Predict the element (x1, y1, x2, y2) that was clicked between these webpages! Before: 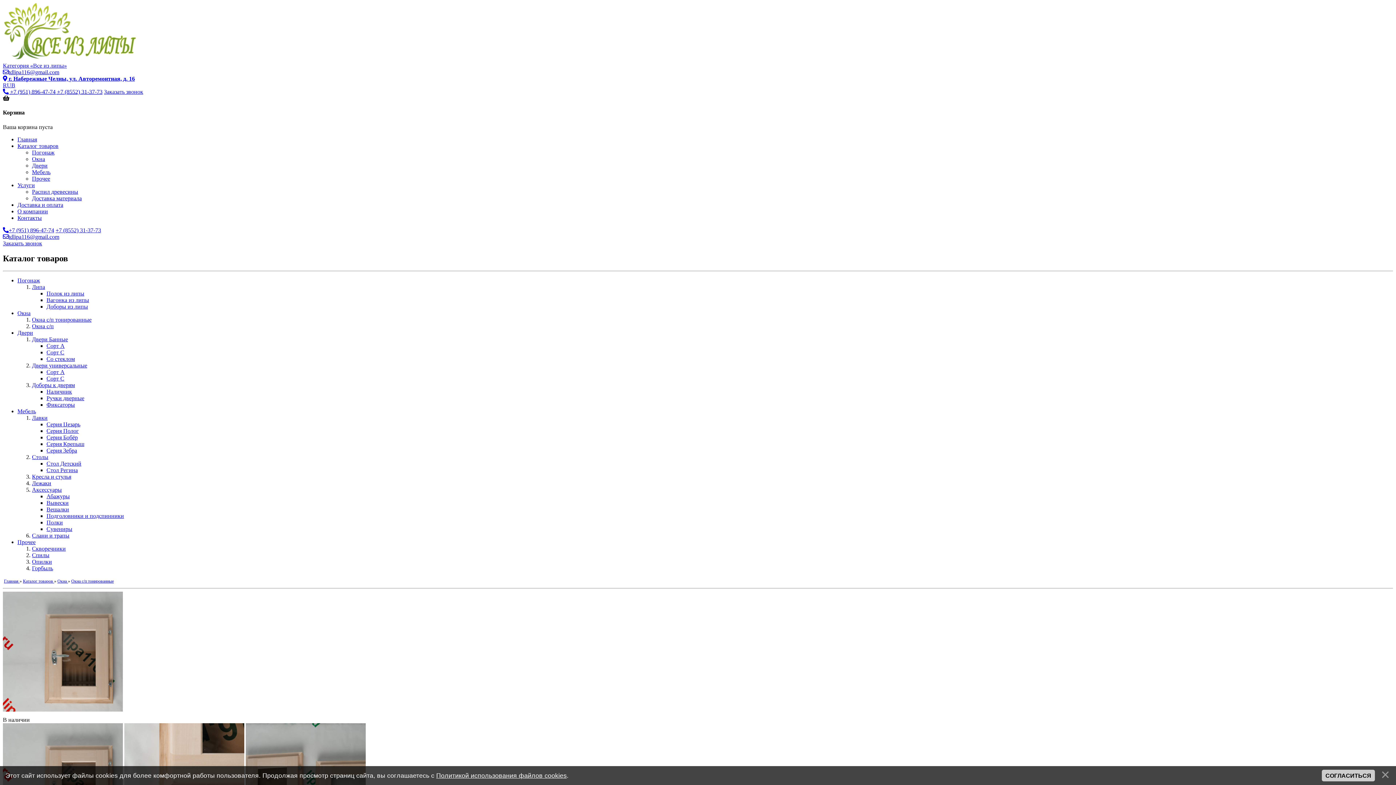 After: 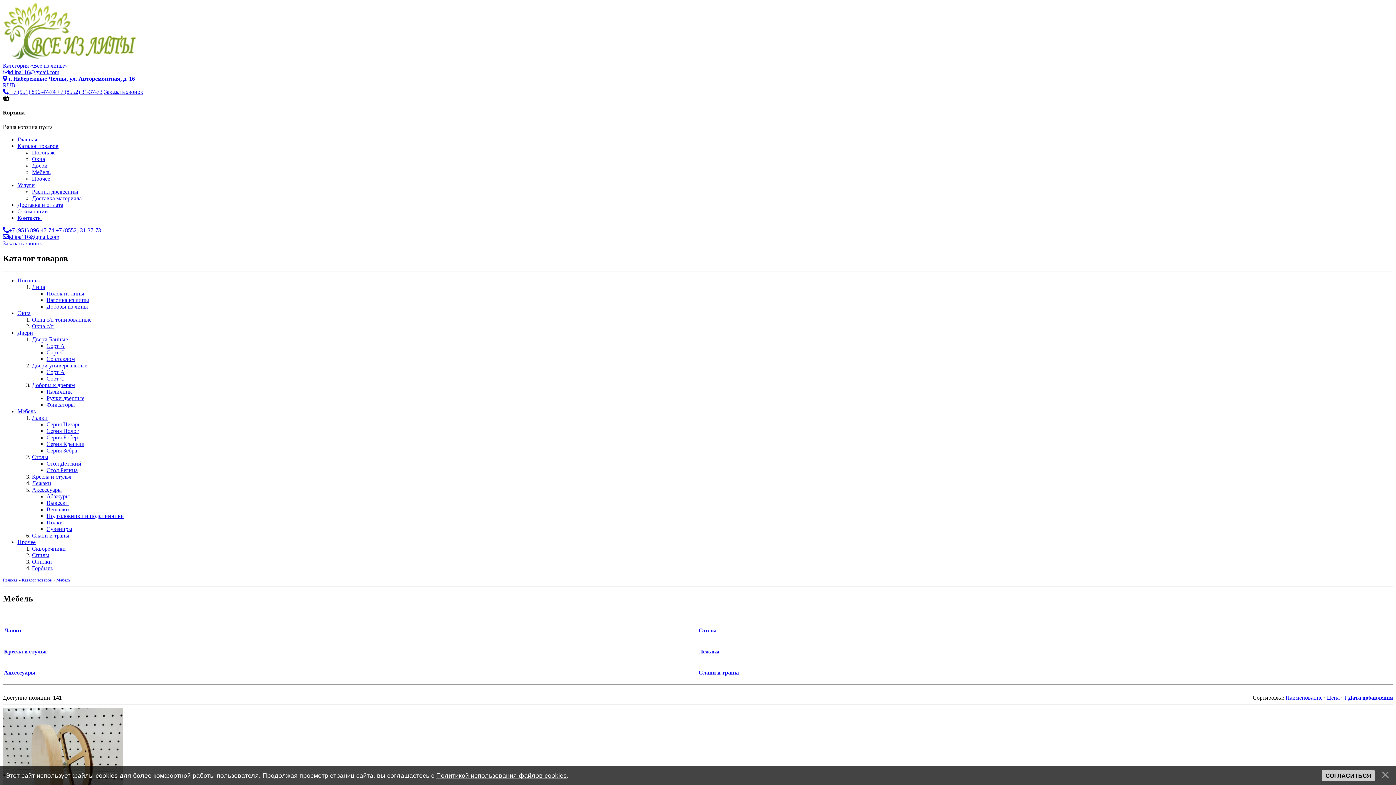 Action: label: Мебель bbox: (32, 168, 50, 175)